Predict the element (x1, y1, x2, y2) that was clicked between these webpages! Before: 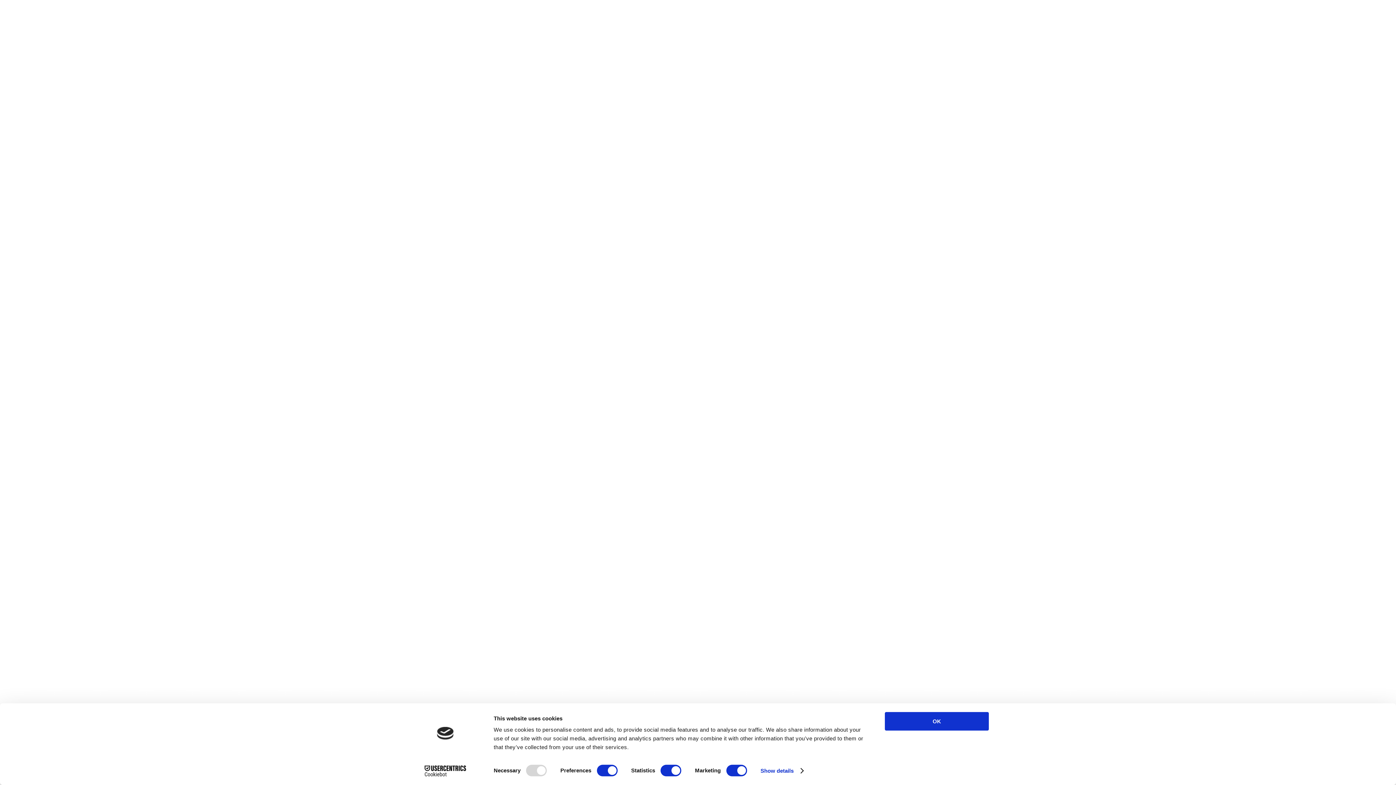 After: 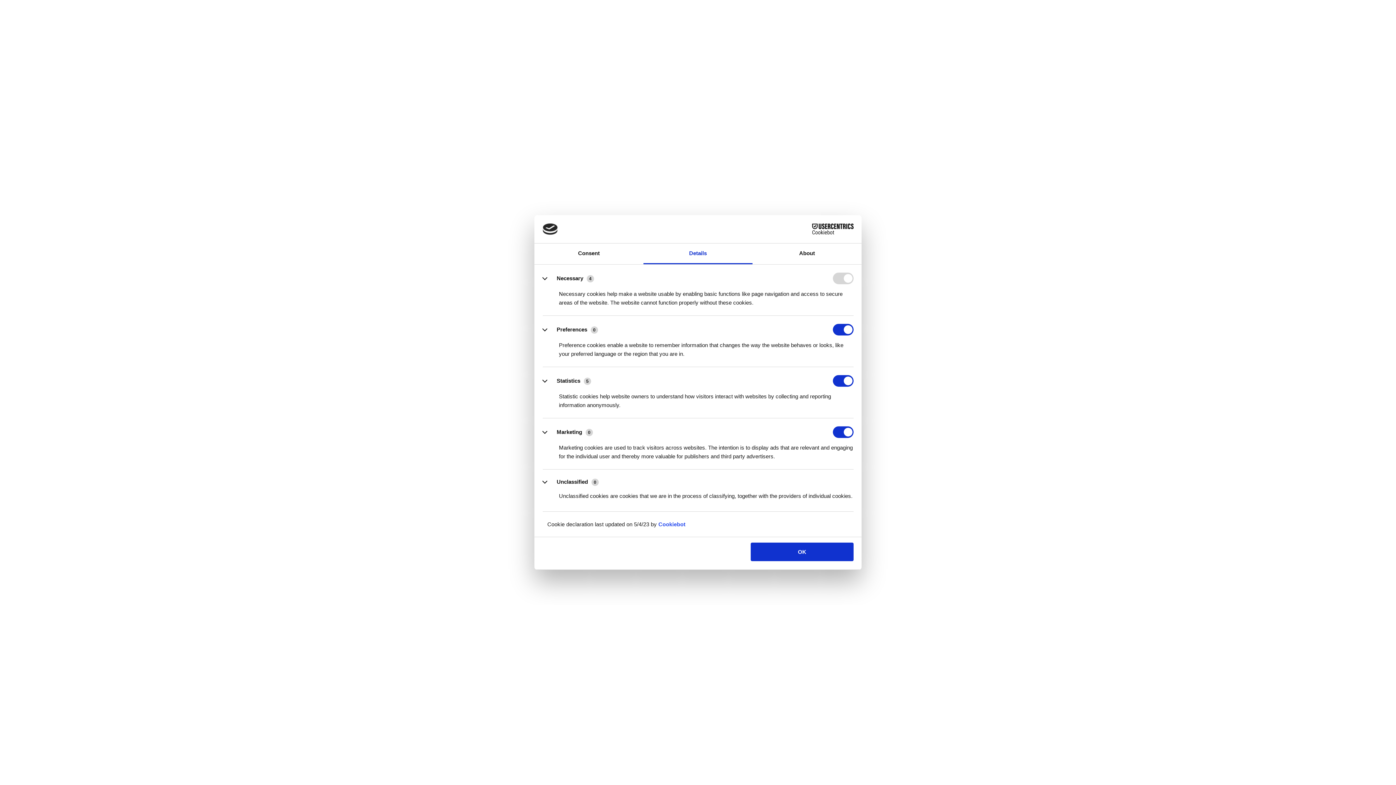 Action: label: Show details bbox: (760, 765, 803, 776)